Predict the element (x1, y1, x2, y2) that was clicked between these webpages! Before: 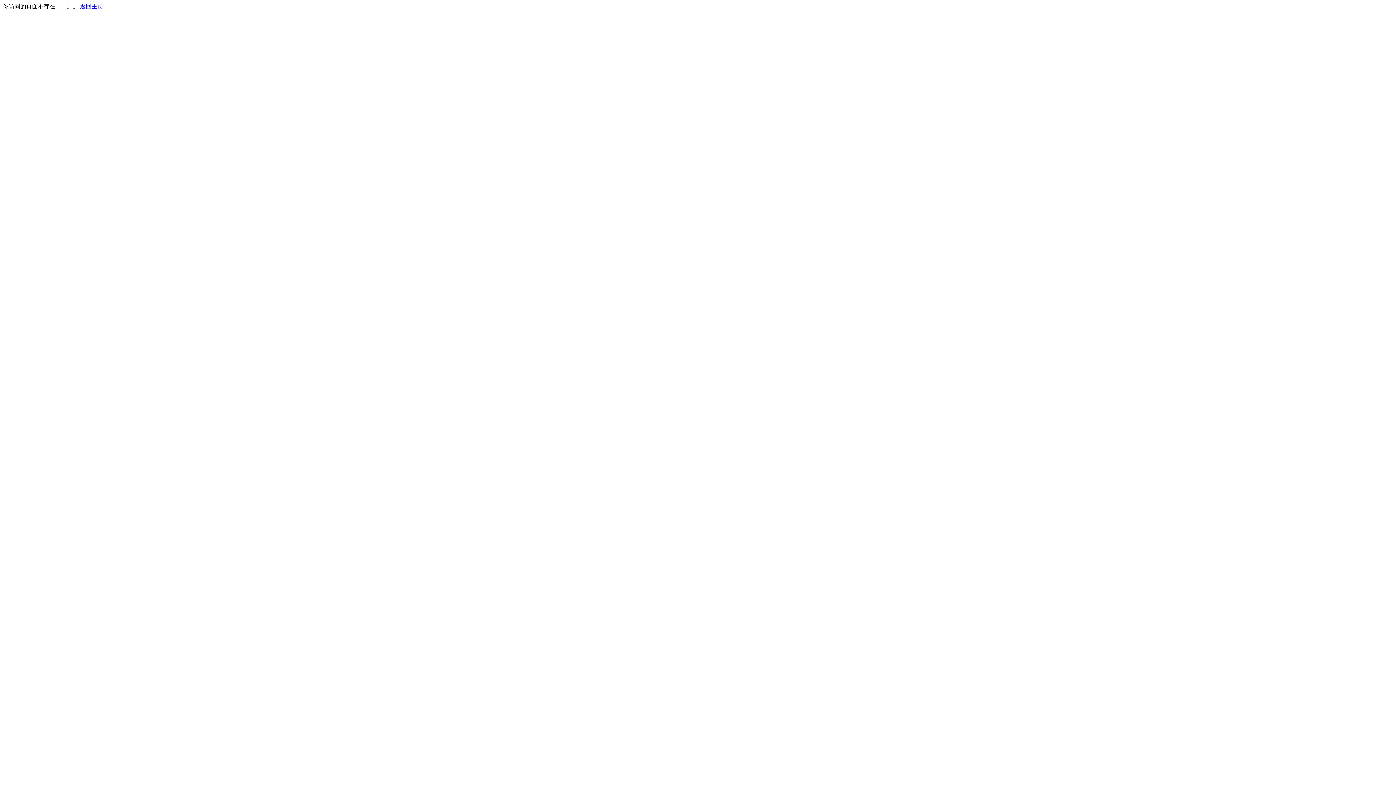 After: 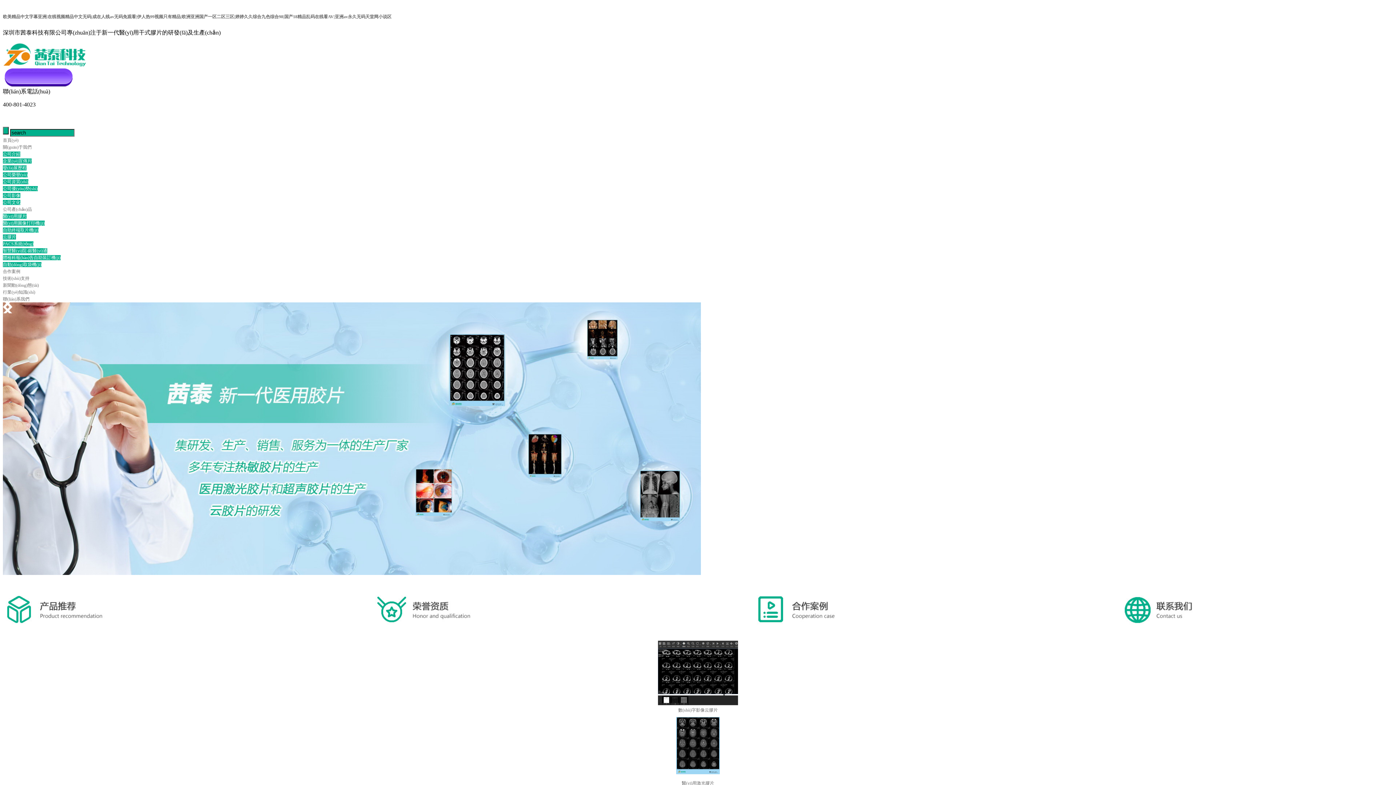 Action: bbox: (80, 3, 103, 9) label: 返回主页